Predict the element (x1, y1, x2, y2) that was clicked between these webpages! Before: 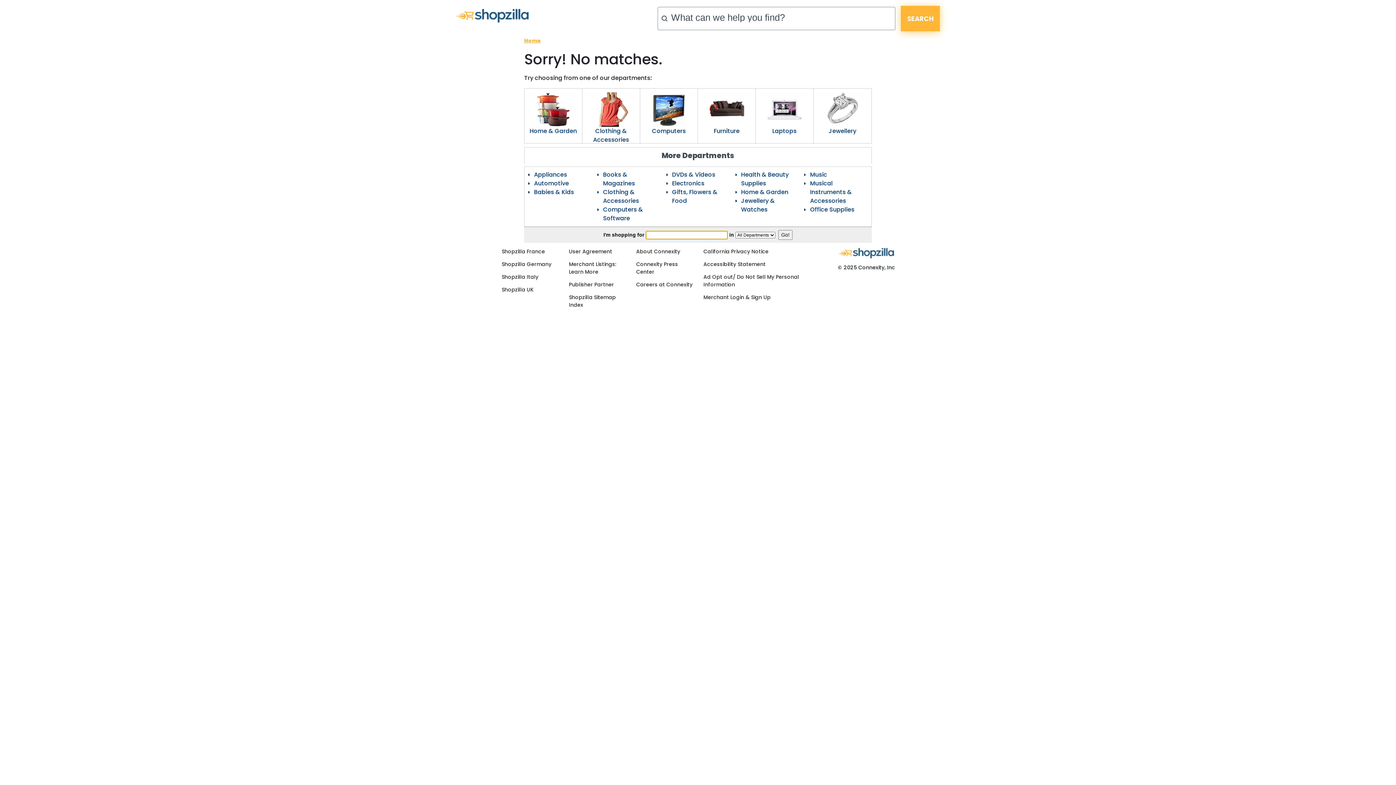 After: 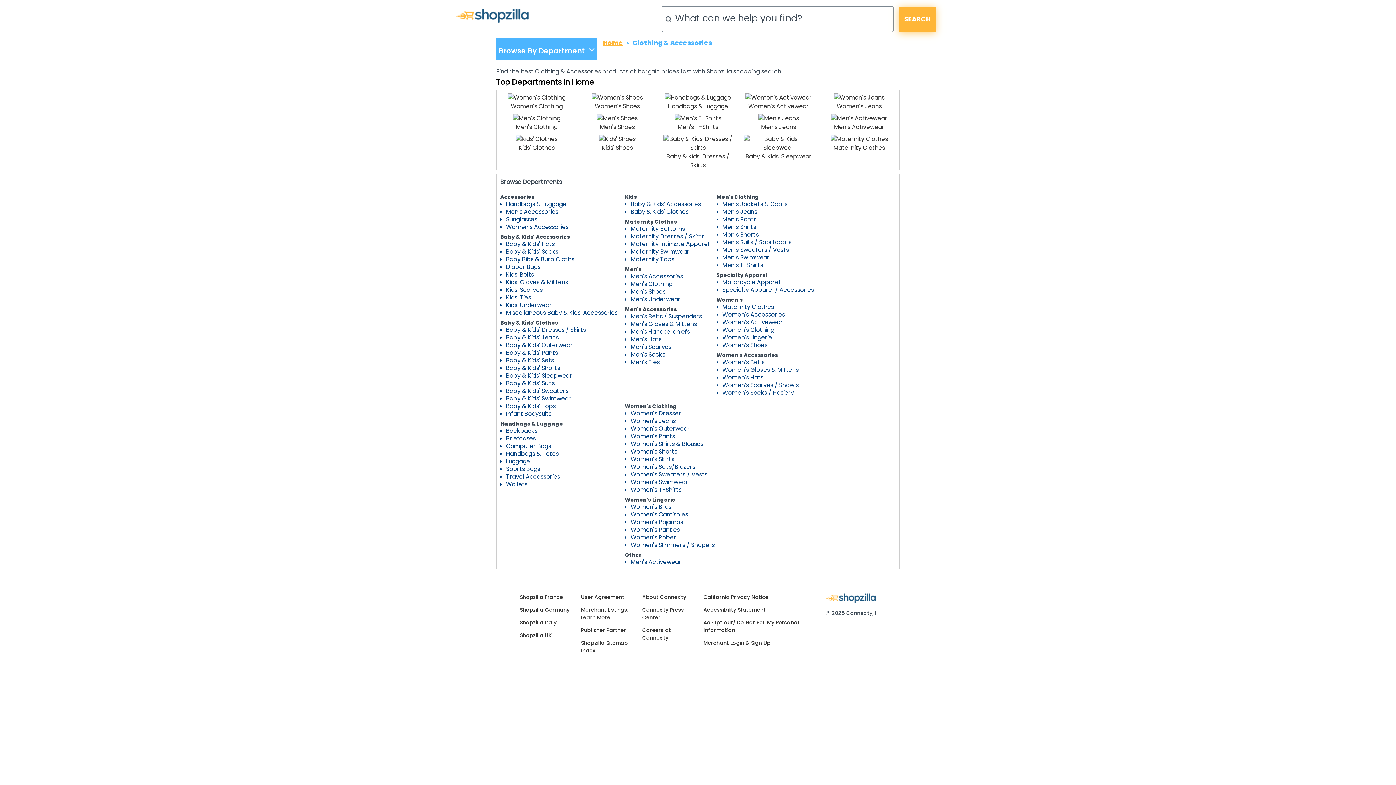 Action: label: Clothing & Accessories bbox: (582, 126, 640, 144)